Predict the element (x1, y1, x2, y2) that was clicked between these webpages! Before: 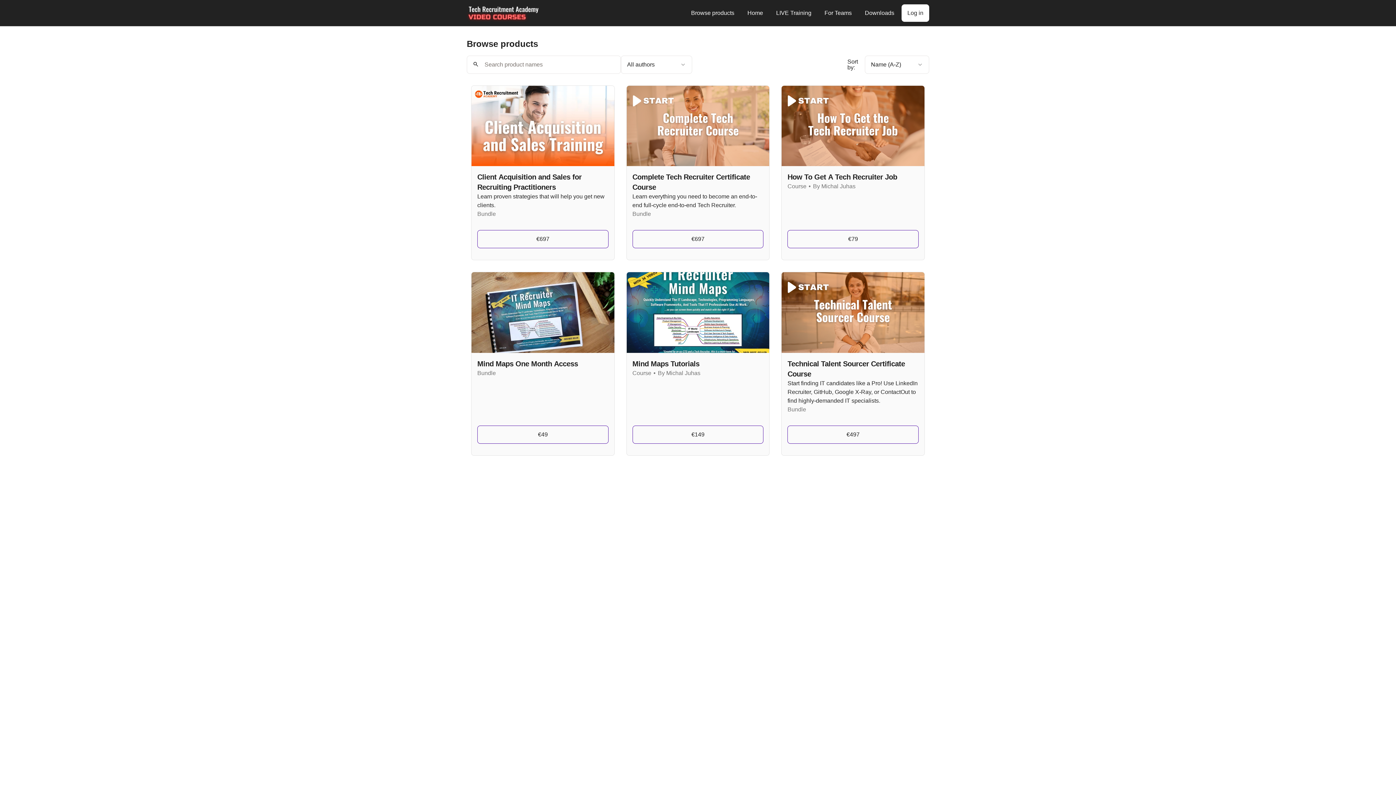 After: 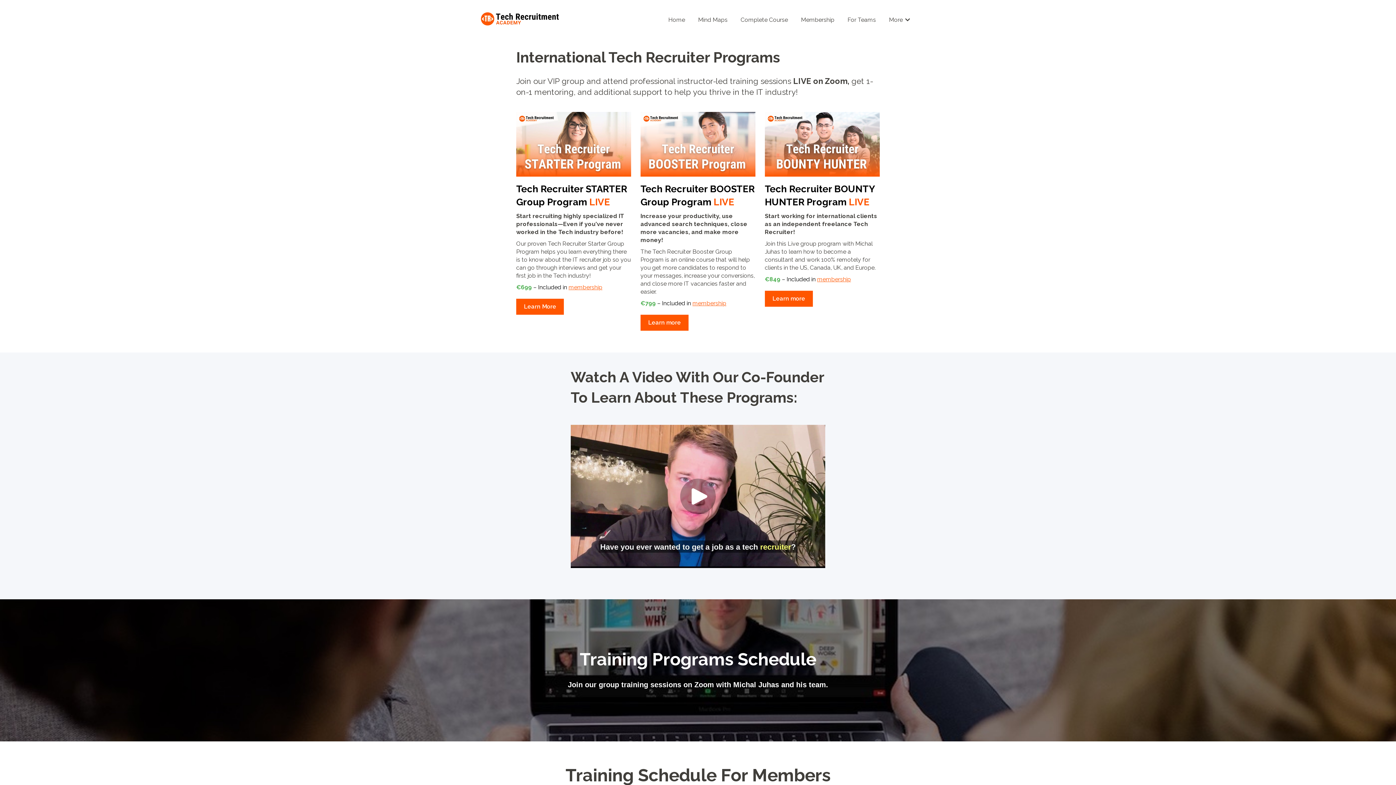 Action: bbox: (770, 4, 817, 21) label: LIVE Training